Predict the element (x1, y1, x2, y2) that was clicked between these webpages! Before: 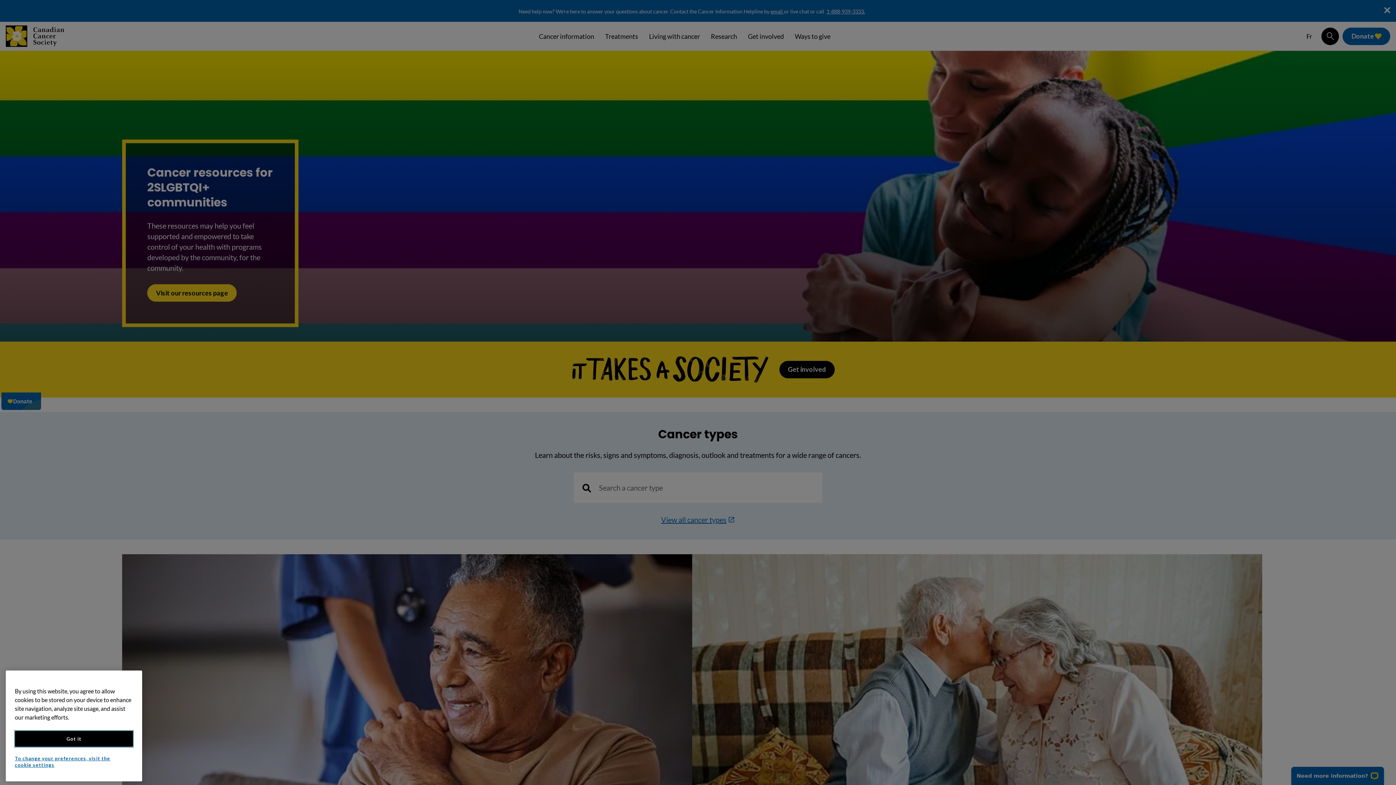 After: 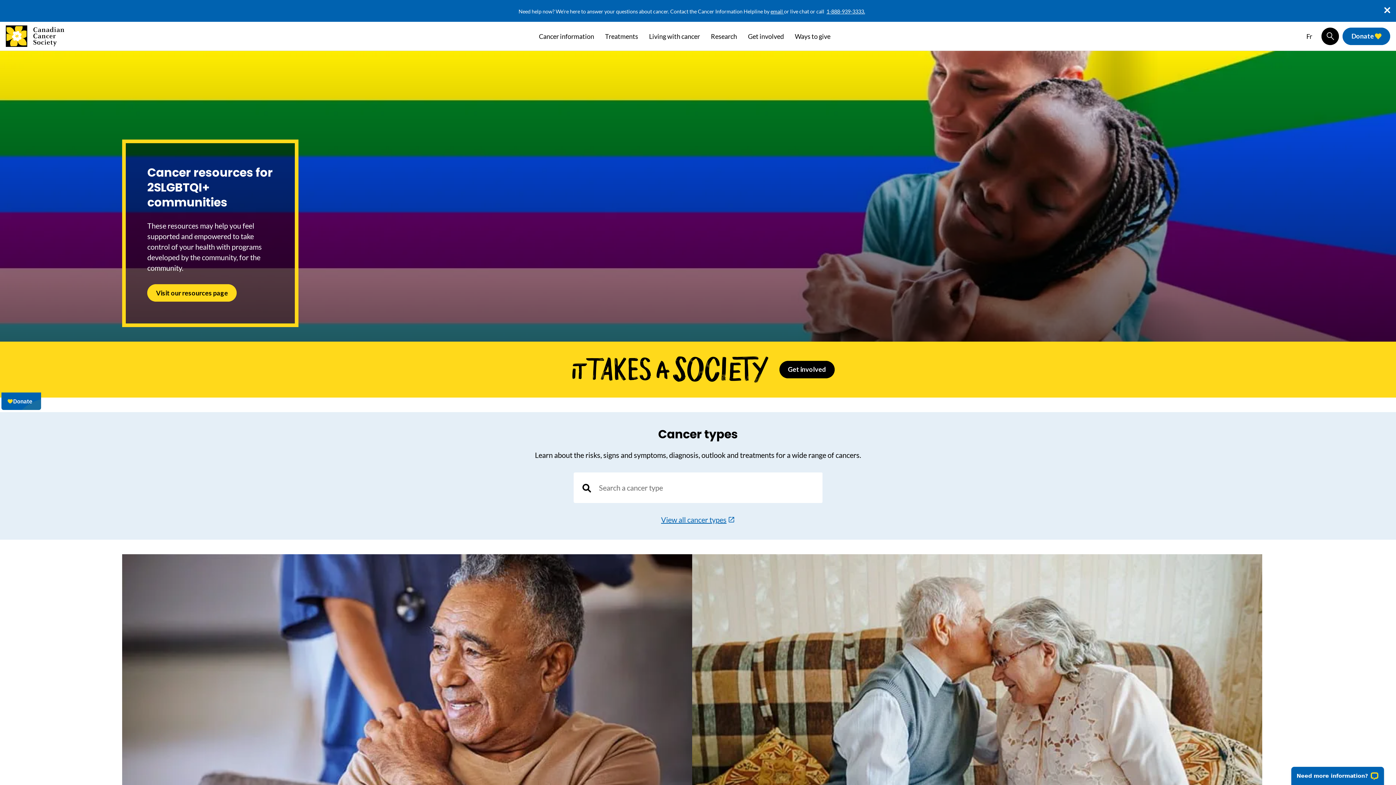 Action: label: Got it bbox: (14, 731, 133, 747)